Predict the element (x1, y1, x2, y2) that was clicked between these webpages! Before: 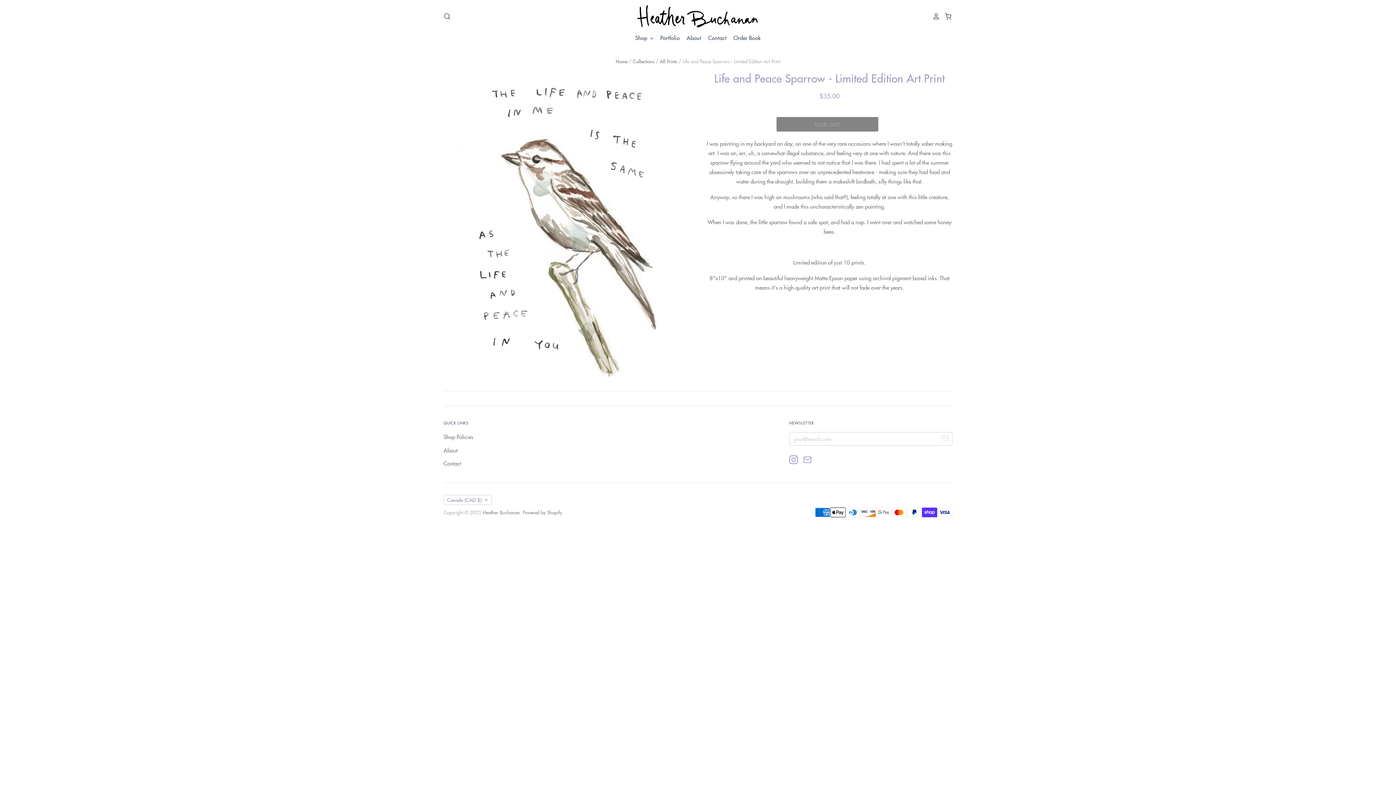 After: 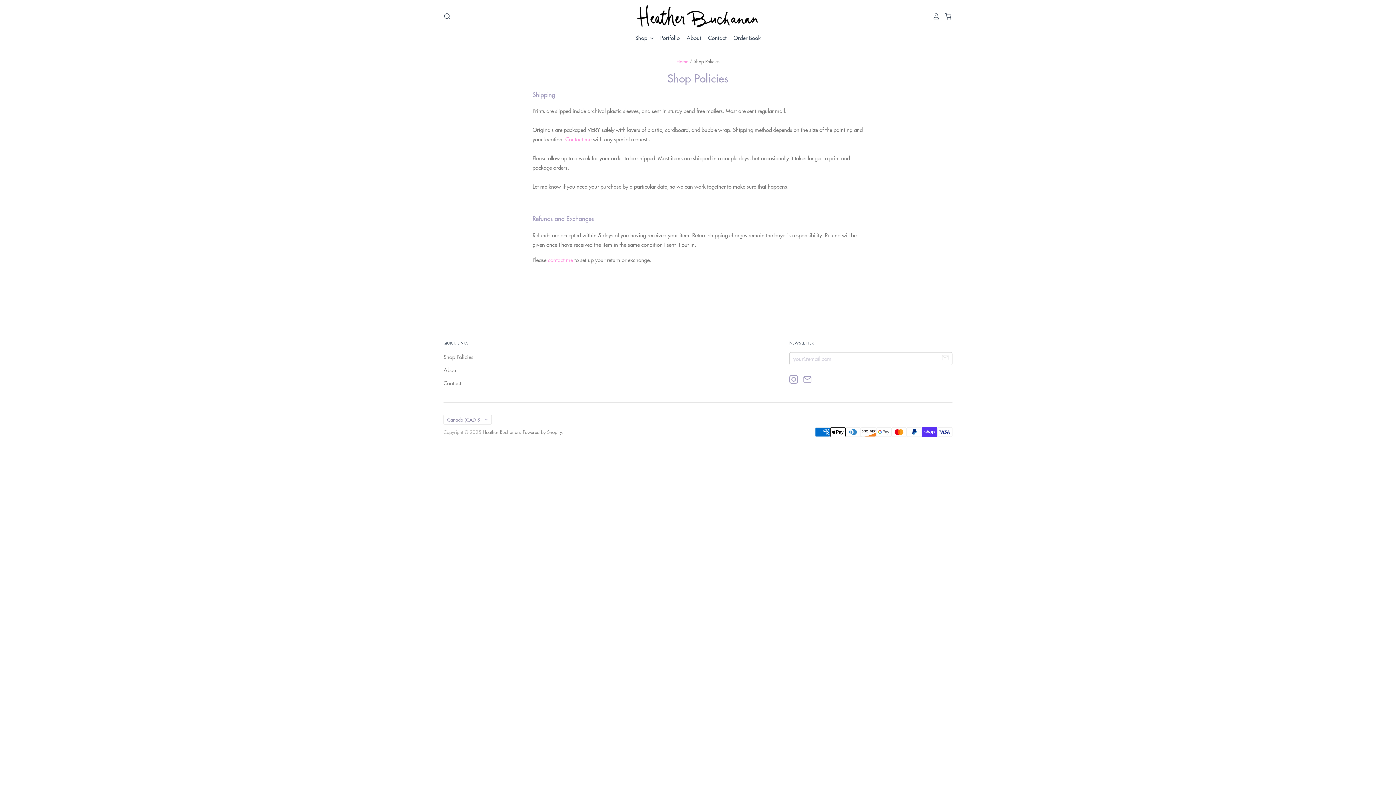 Action: label: Shop Policies bbox: (443, 433, 473, 440)